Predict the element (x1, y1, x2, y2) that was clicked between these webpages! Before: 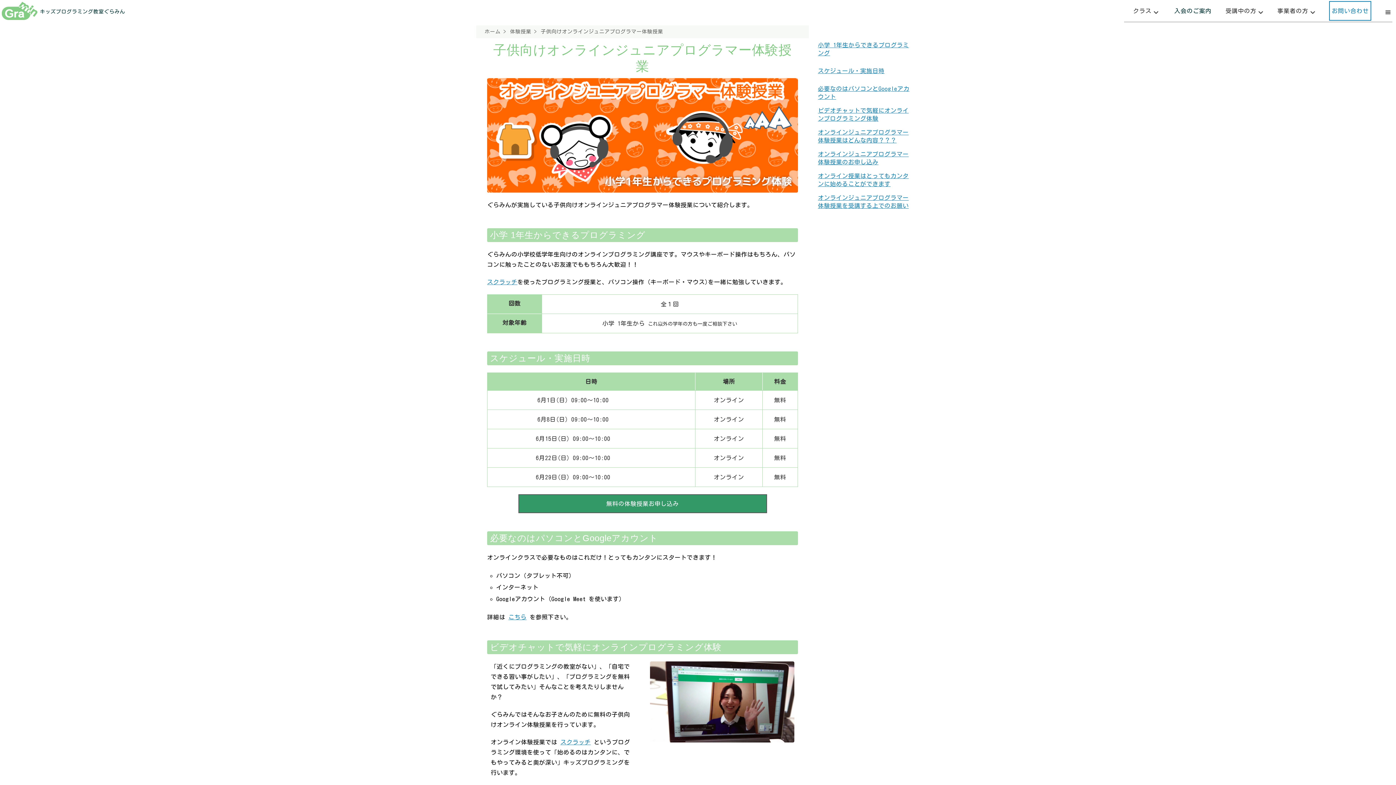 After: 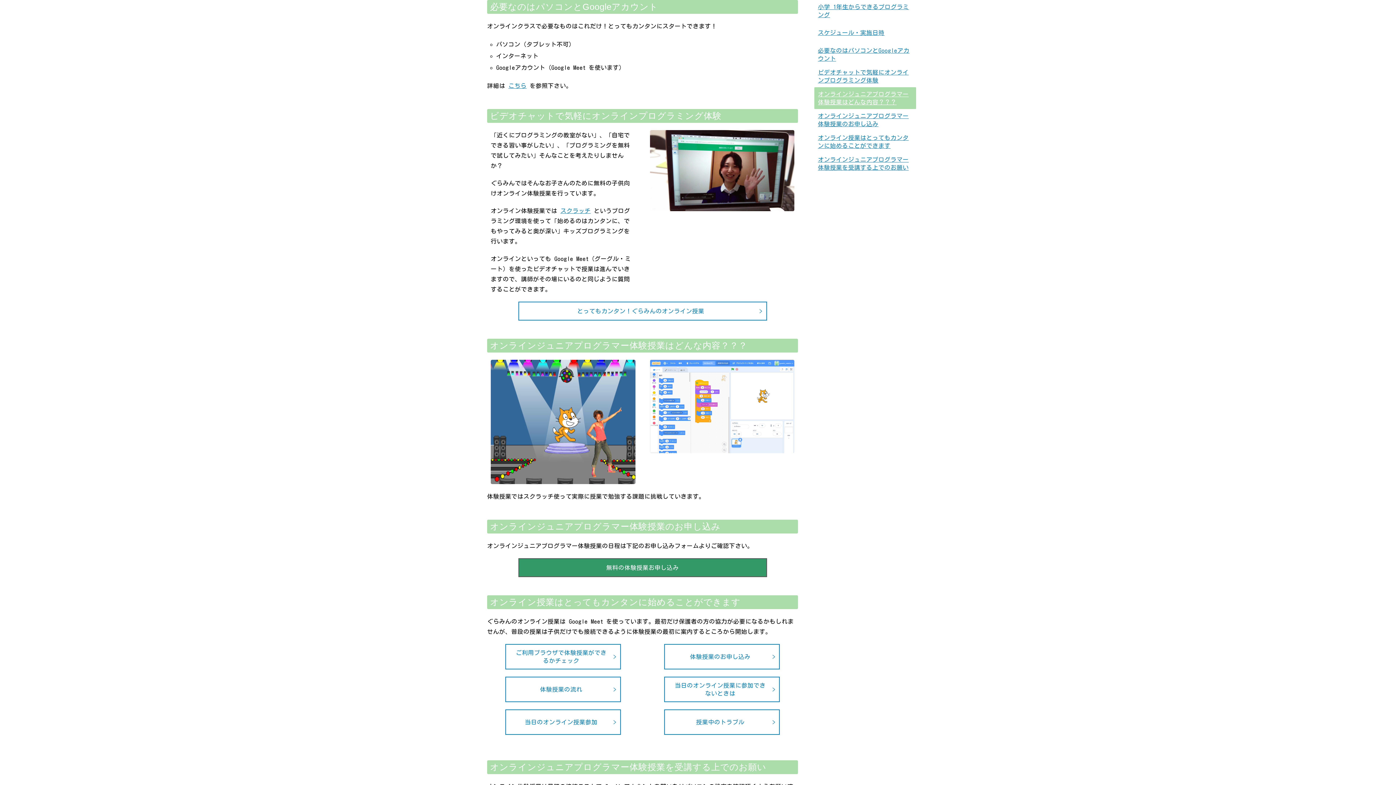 Action: label: 必要なのはパソコンとGoogleアカウント bbox: (814, 83, 916, 101)